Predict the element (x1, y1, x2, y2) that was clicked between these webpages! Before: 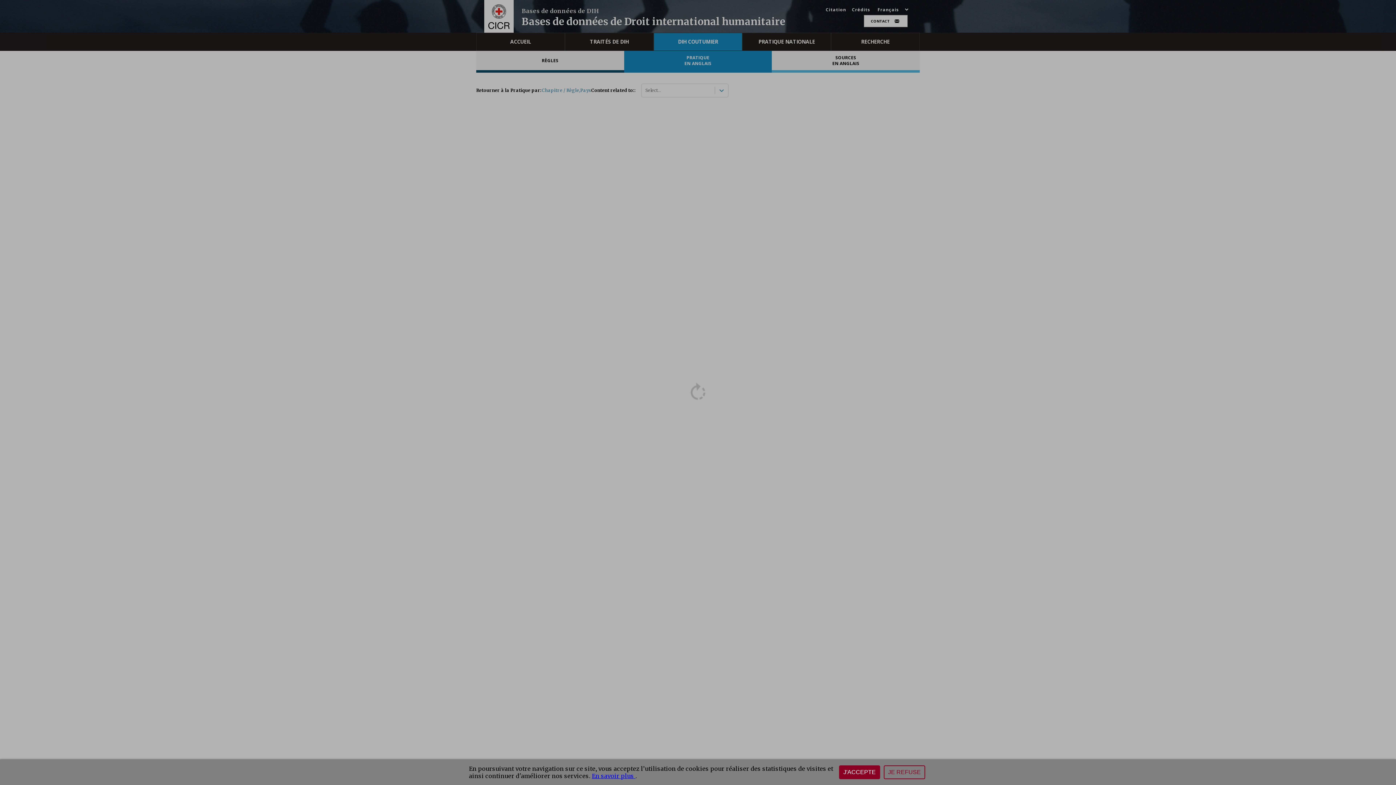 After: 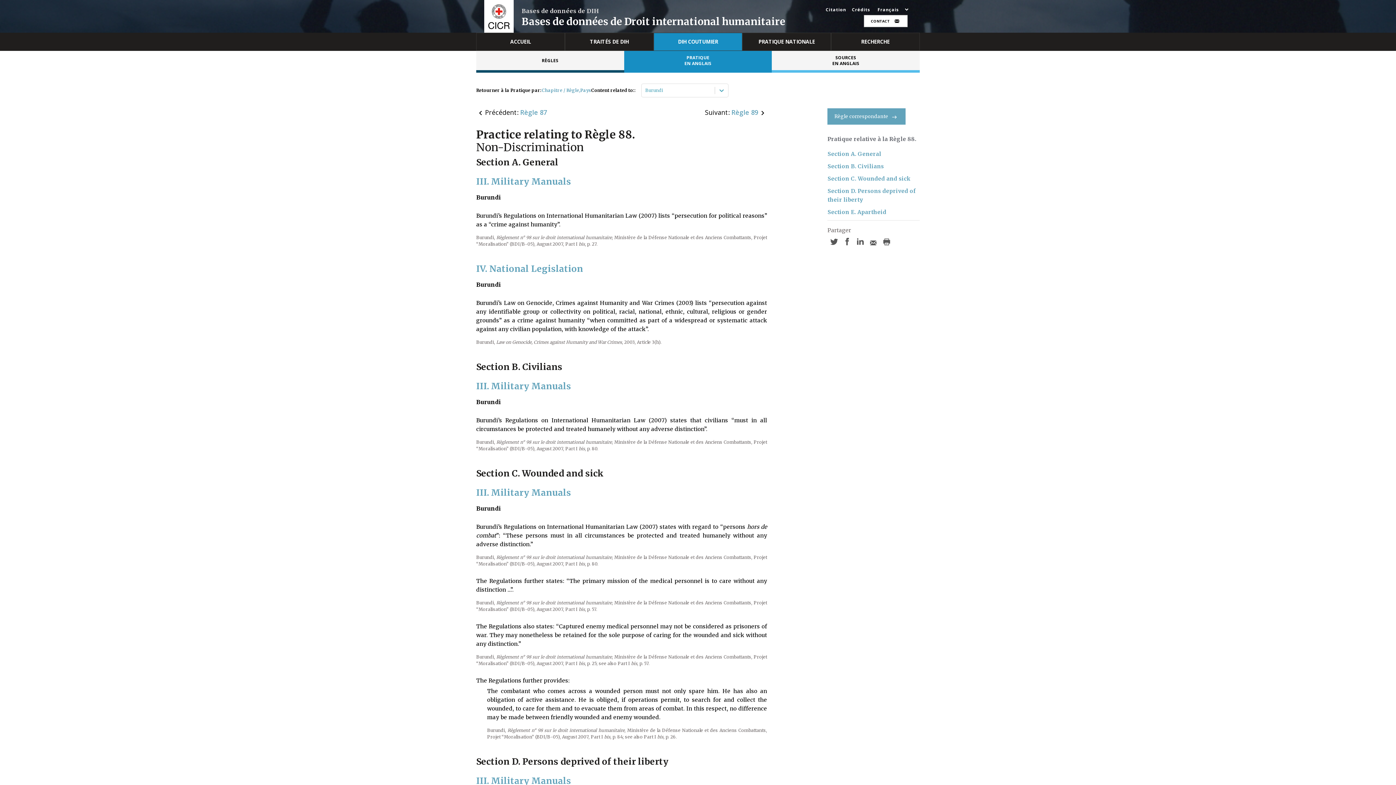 Action: bbox: (839, 765, 880, 779) label: J'ACCEPTE